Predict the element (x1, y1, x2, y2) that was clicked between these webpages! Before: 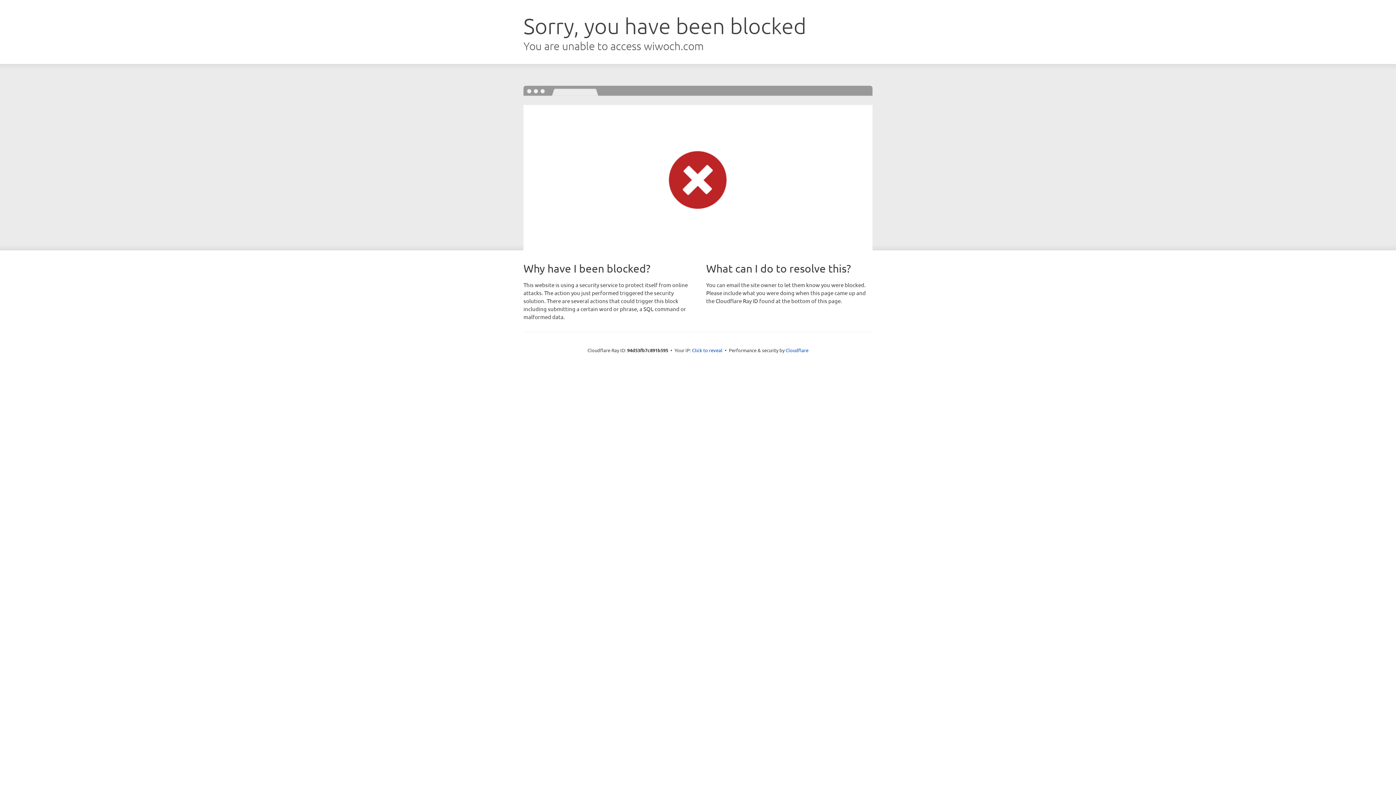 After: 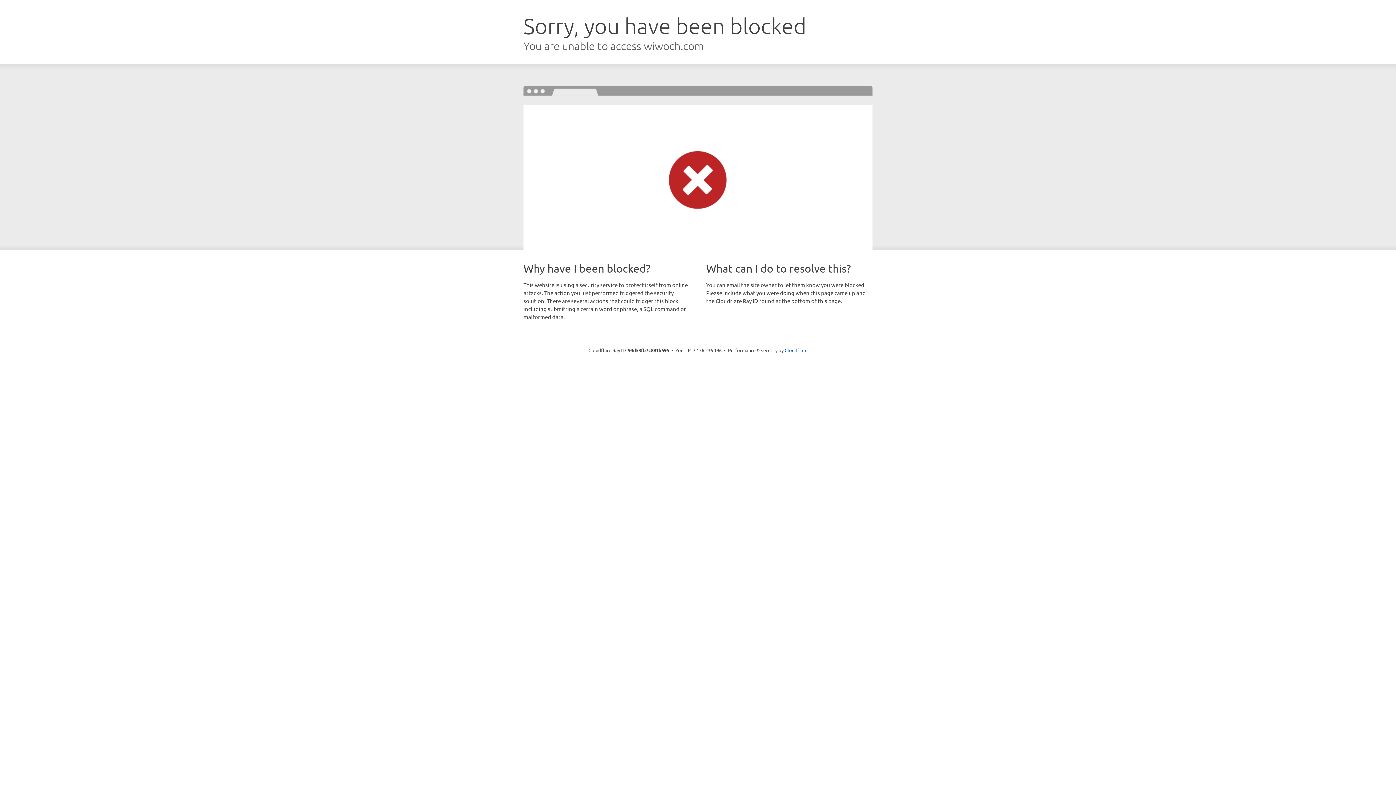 Action: bbox: (692, 346, 722, 353) label: Click to reveal